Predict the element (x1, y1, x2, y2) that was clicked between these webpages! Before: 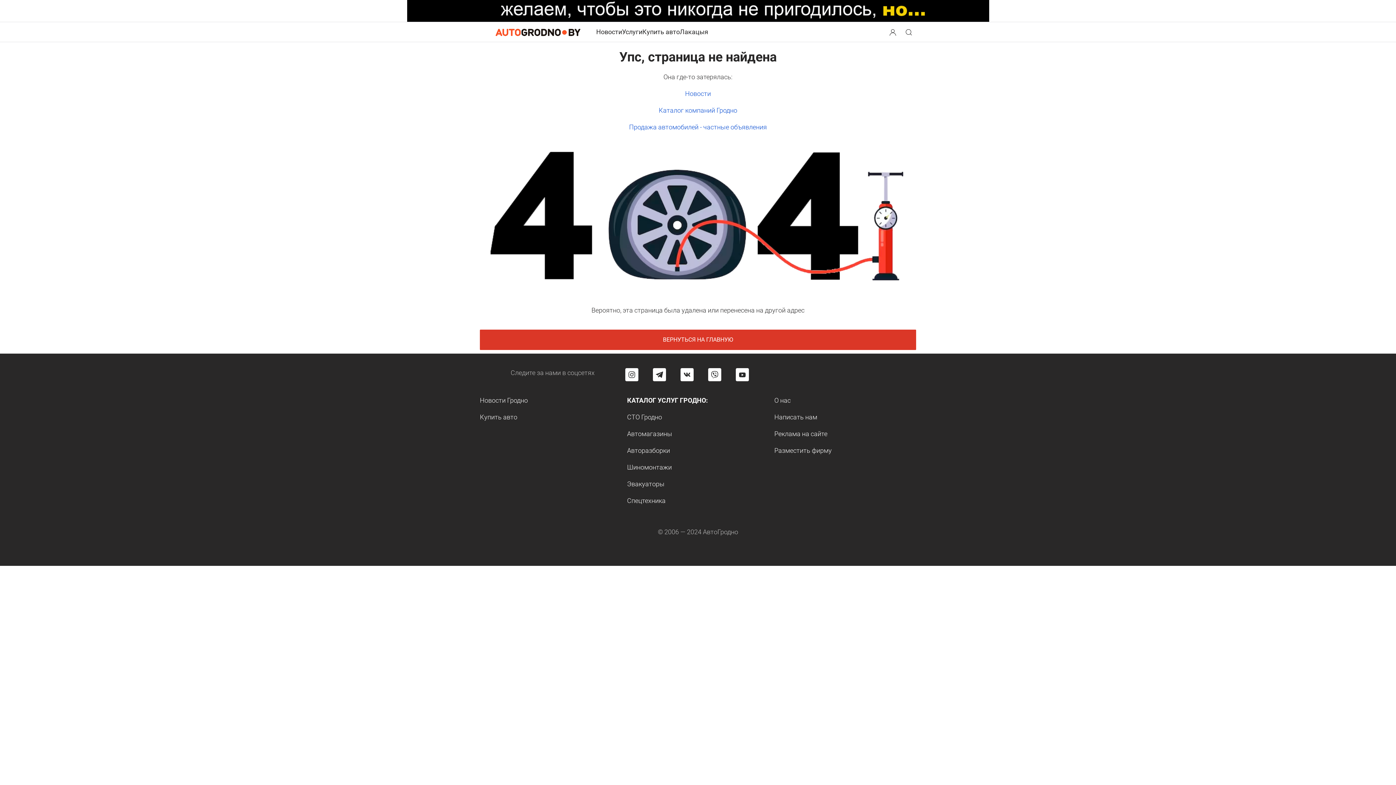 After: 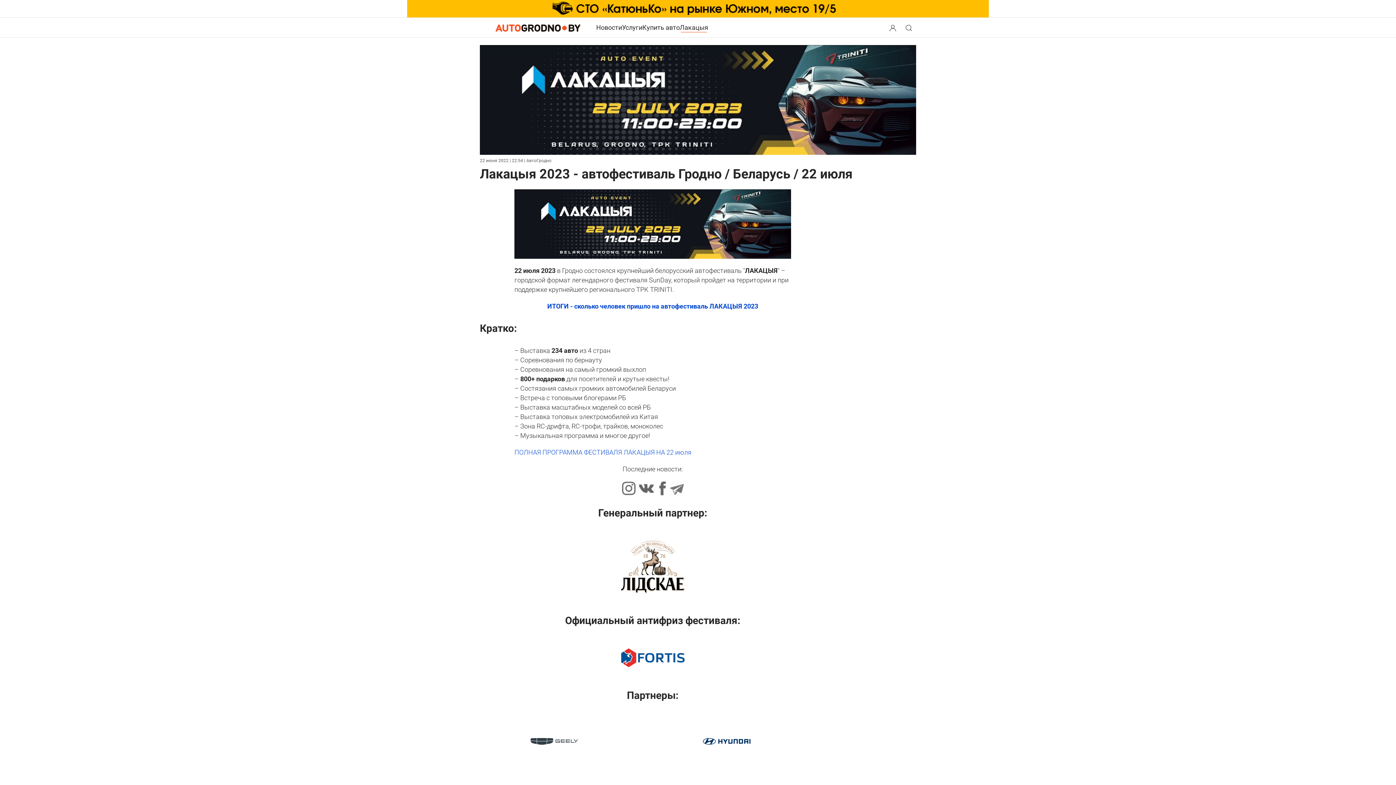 Action: label: Лакацыя bbox: (680, 22, 708, 41)